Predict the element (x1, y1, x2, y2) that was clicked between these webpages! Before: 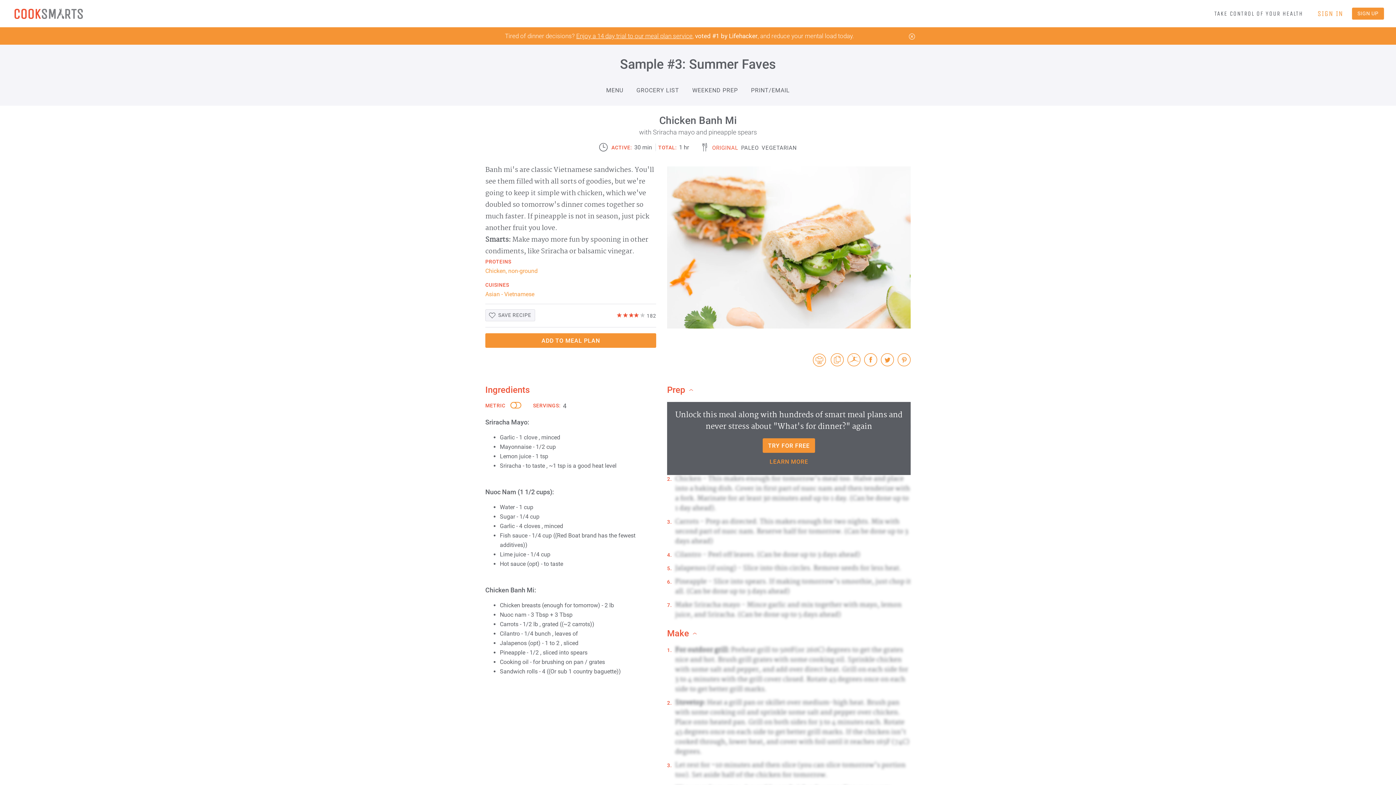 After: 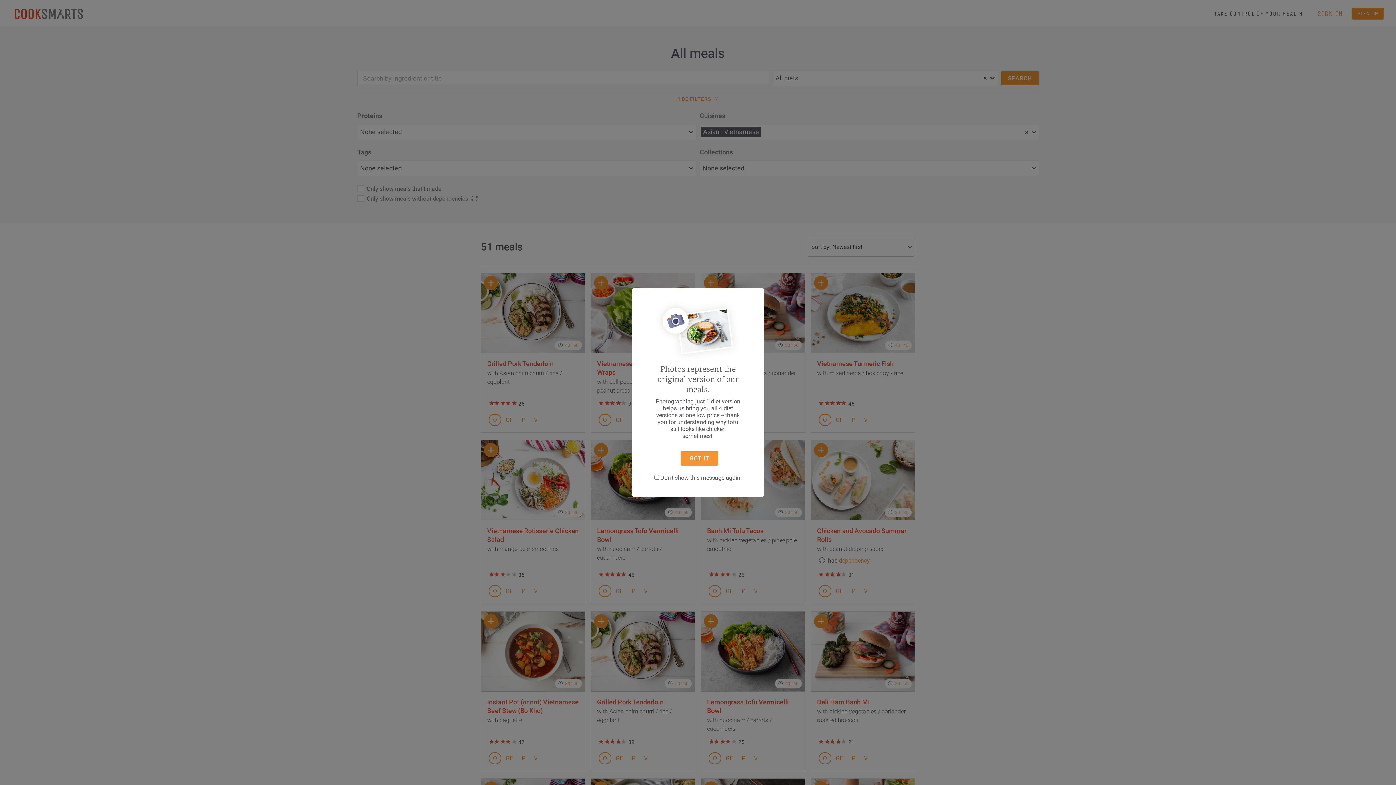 Action: label: Asian - Vietnamese bbox: (485, 291, 534, 297)